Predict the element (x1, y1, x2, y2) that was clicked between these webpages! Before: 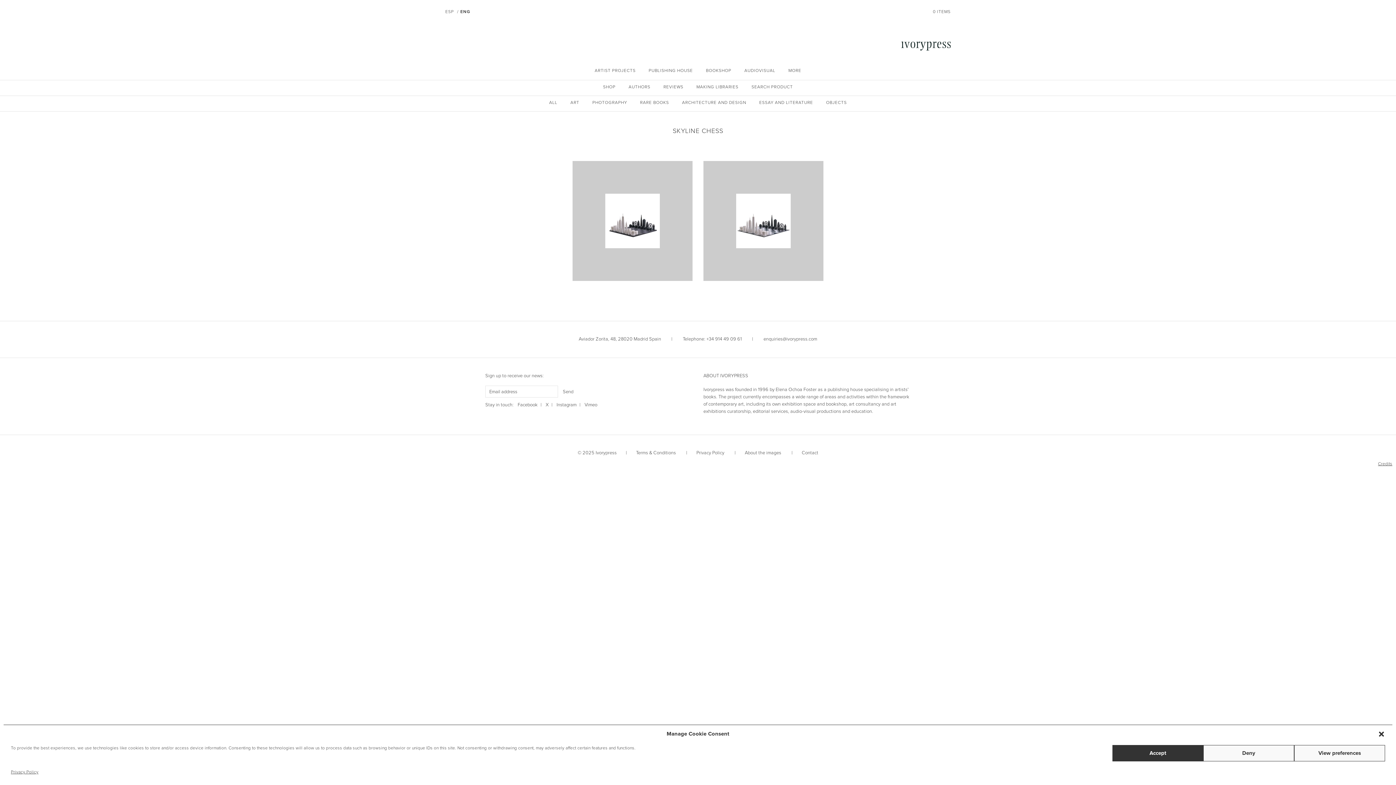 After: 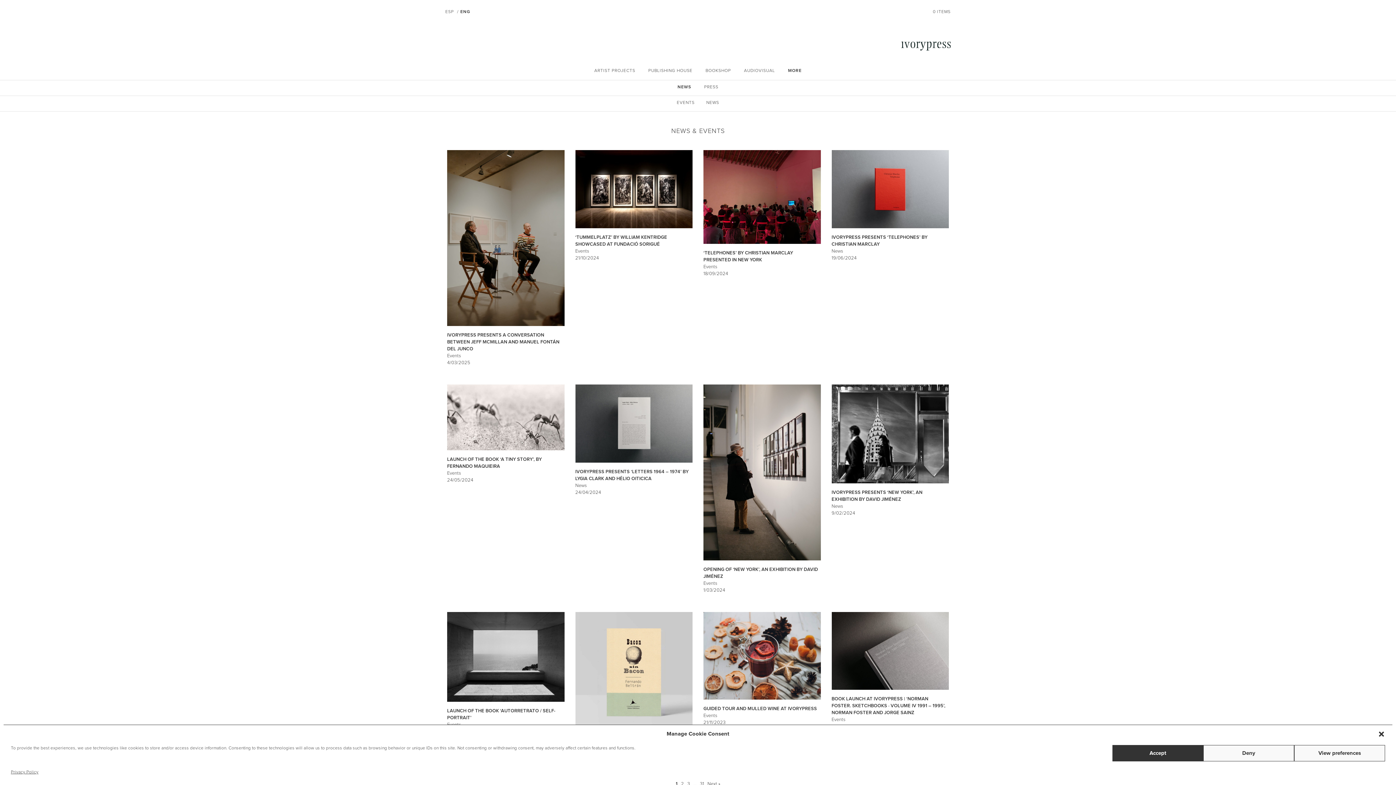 Action: label: MORE bbox: (788, 68, 801, 73)